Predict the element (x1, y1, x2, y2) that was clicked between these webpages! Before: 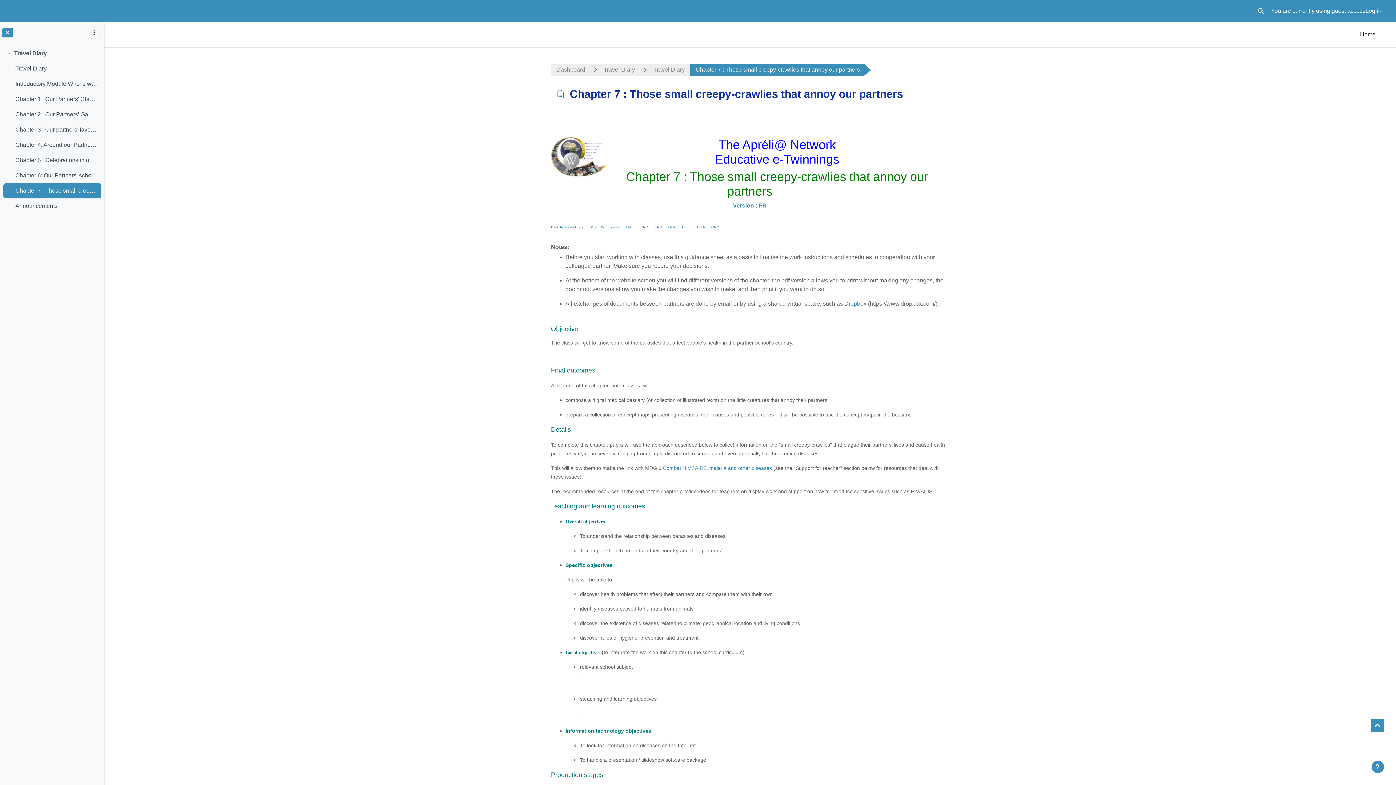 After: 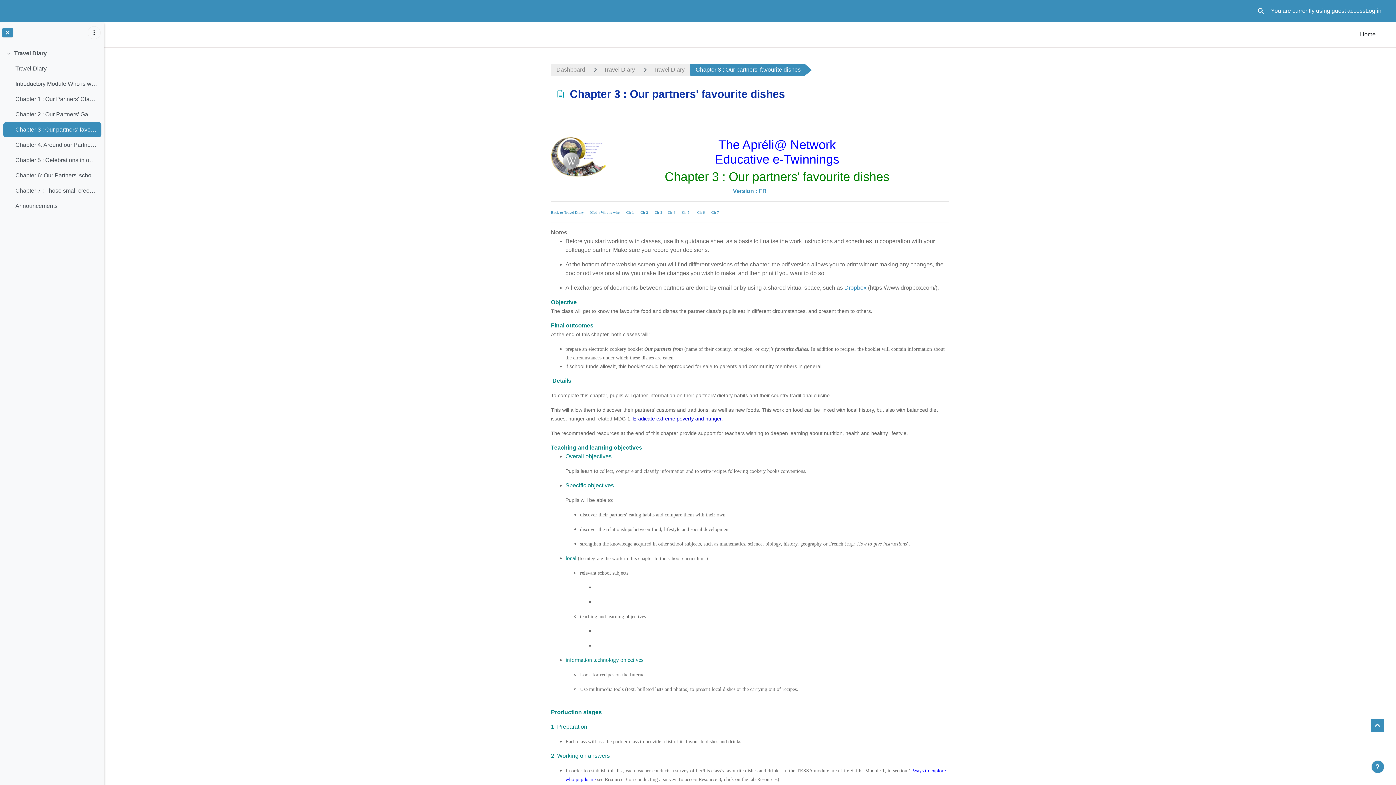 Action: label: Chapter 3 : Our partners' favourite dishes bbox: (15, 125, 98, 134)